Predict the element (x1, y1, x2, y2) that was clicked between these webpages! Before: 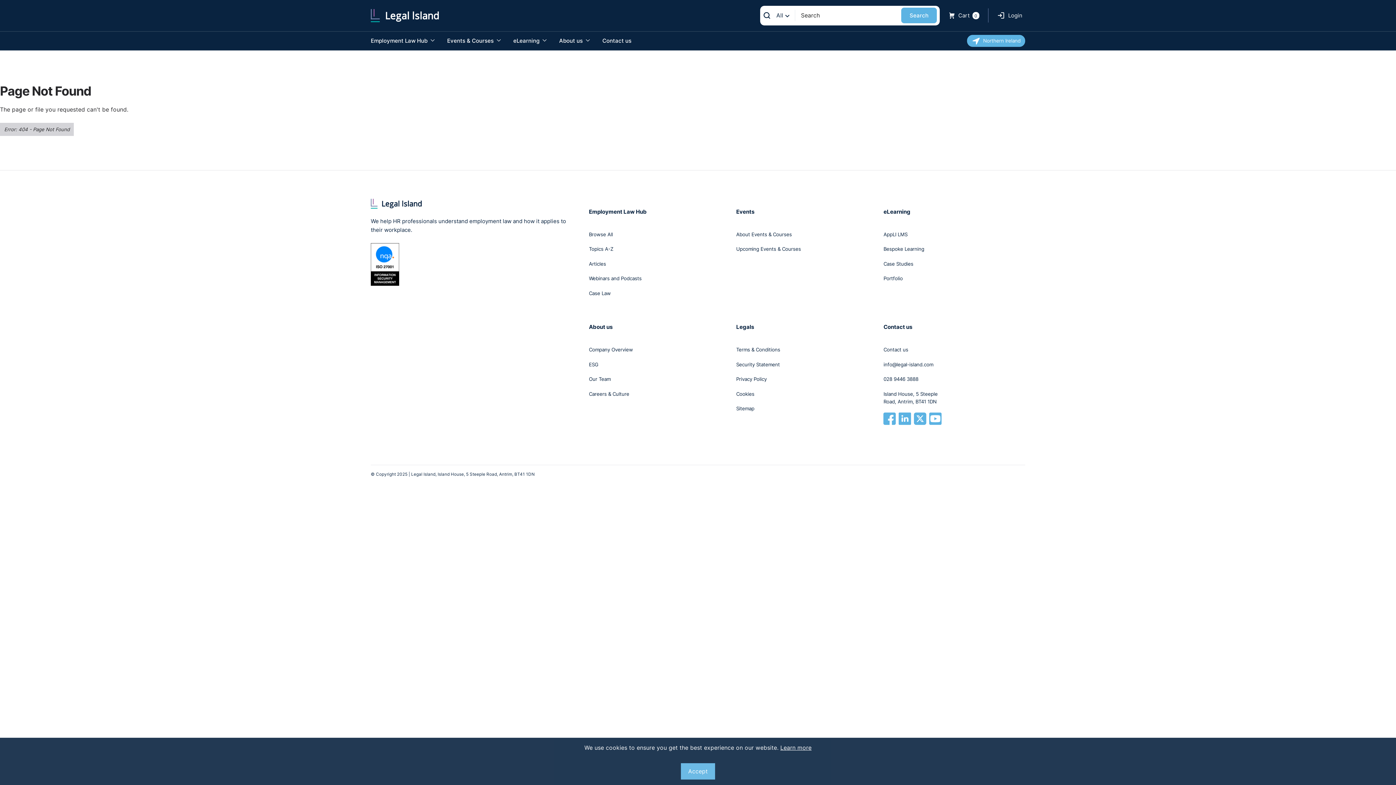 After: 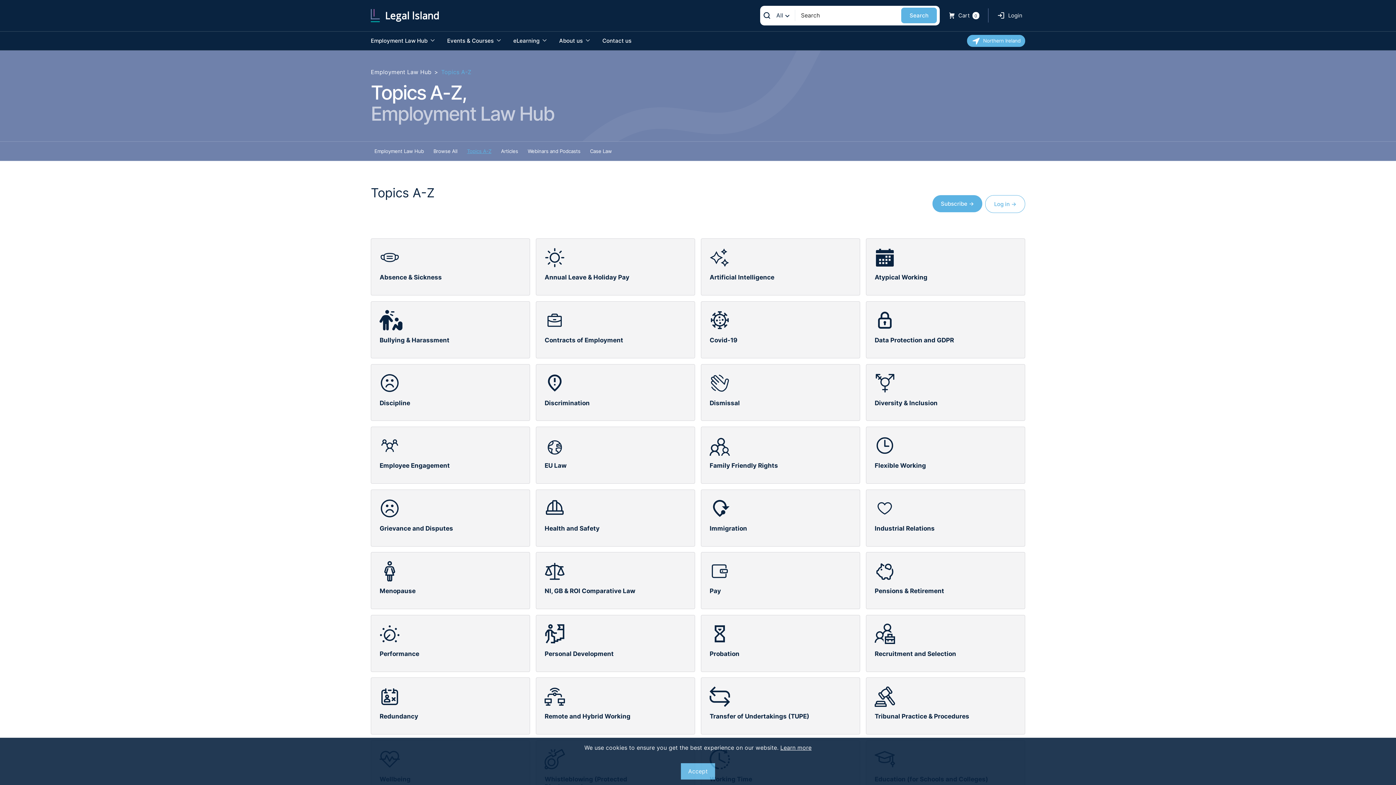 Action: bbox: (589, 245, 730, 253) label: Topics A-Z